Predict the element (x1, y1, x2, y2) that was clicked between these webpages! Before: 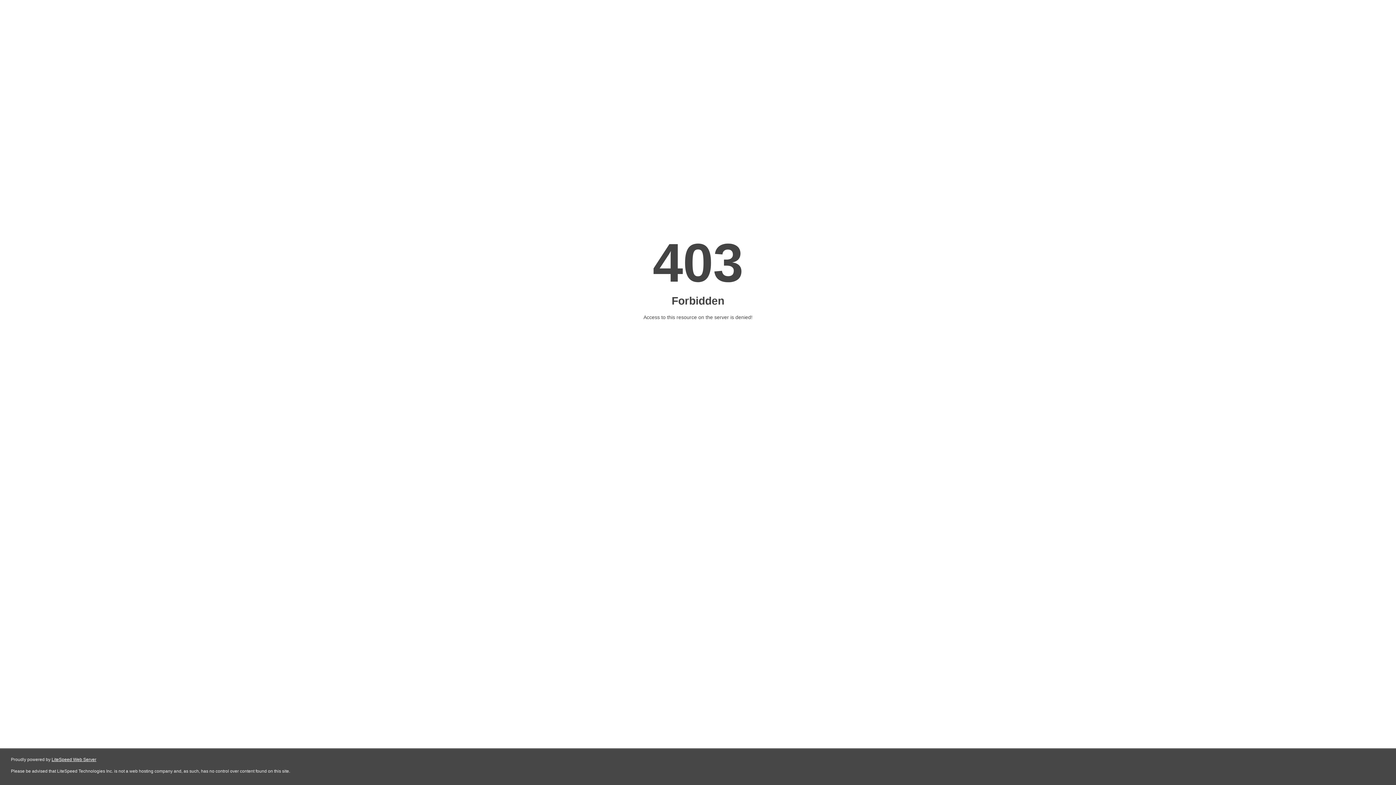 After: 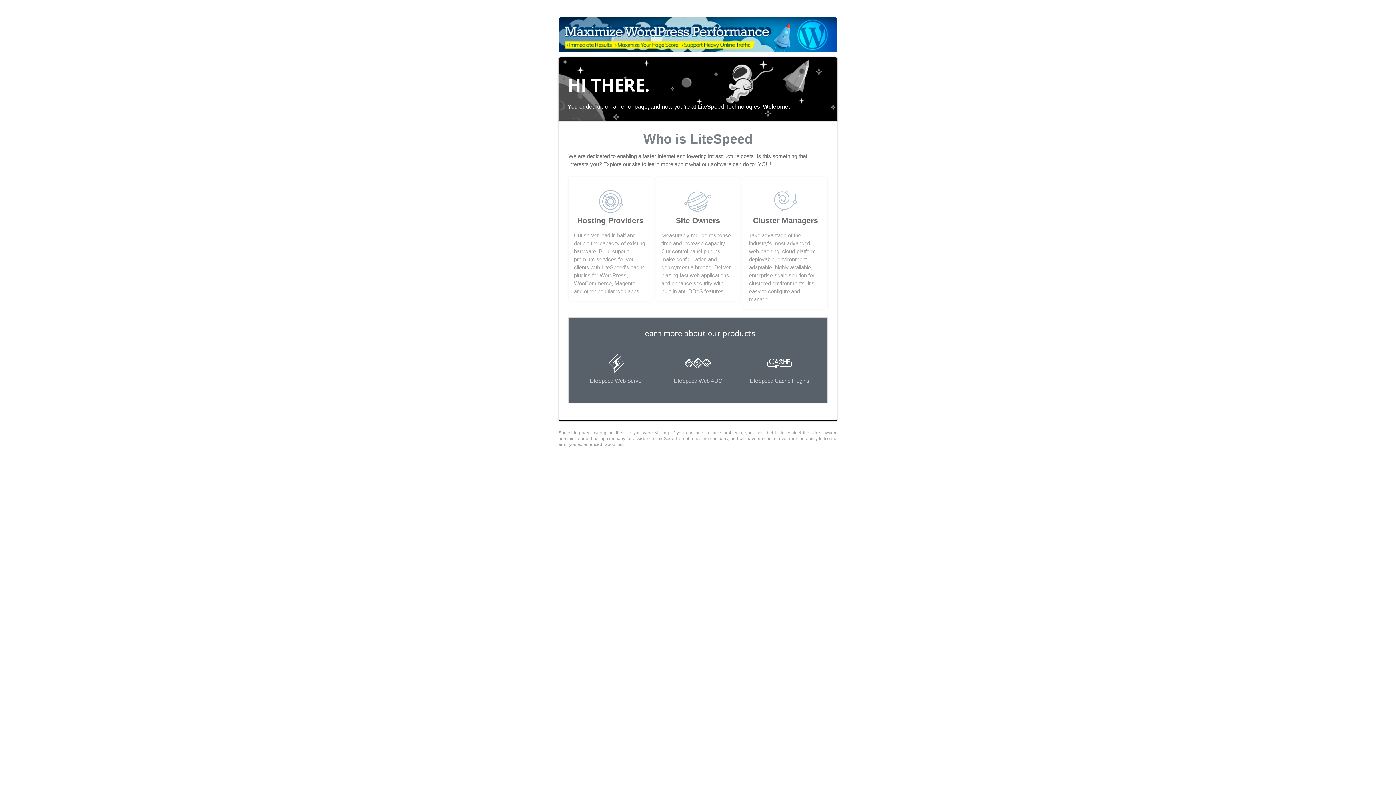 Action: label: LiteSpeed Web Server bbox: (51, 757, 96, 762)